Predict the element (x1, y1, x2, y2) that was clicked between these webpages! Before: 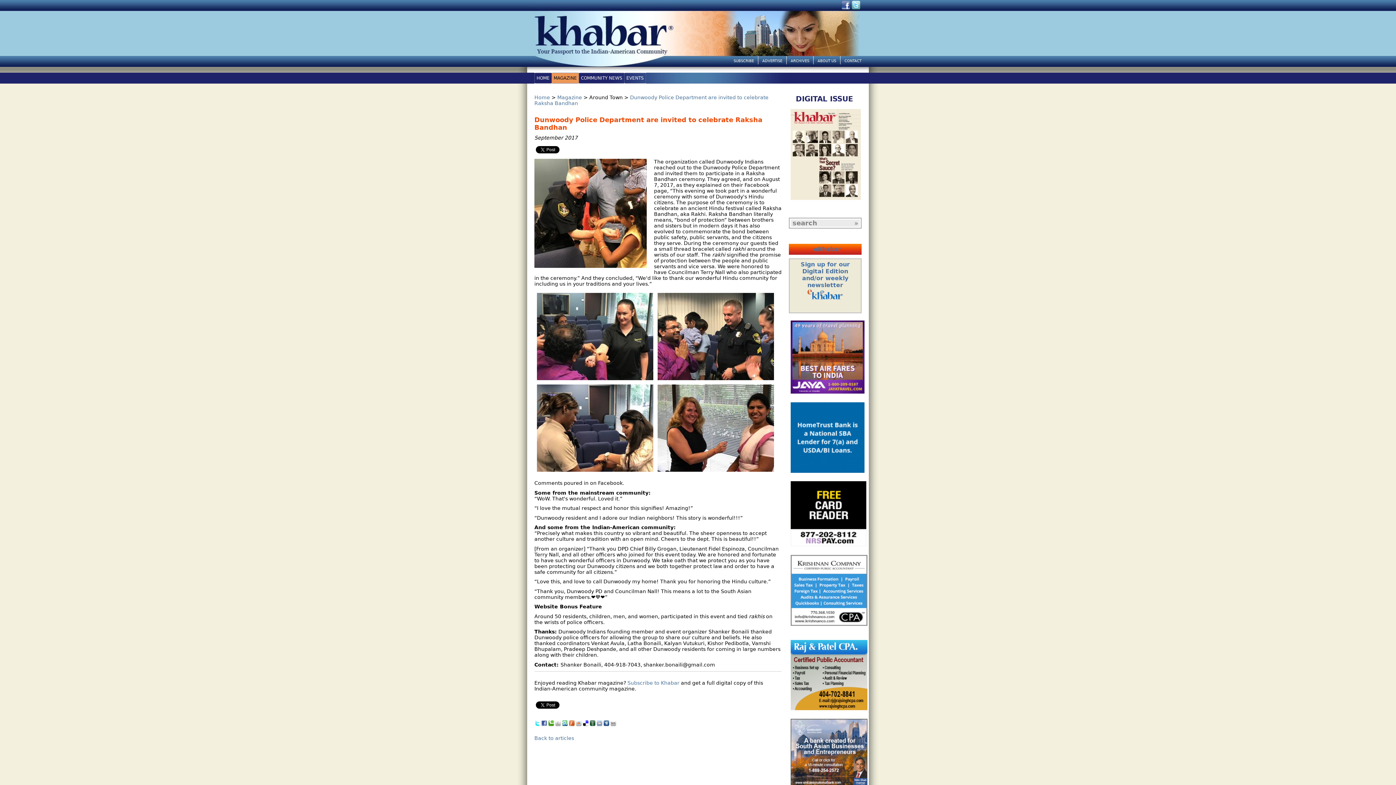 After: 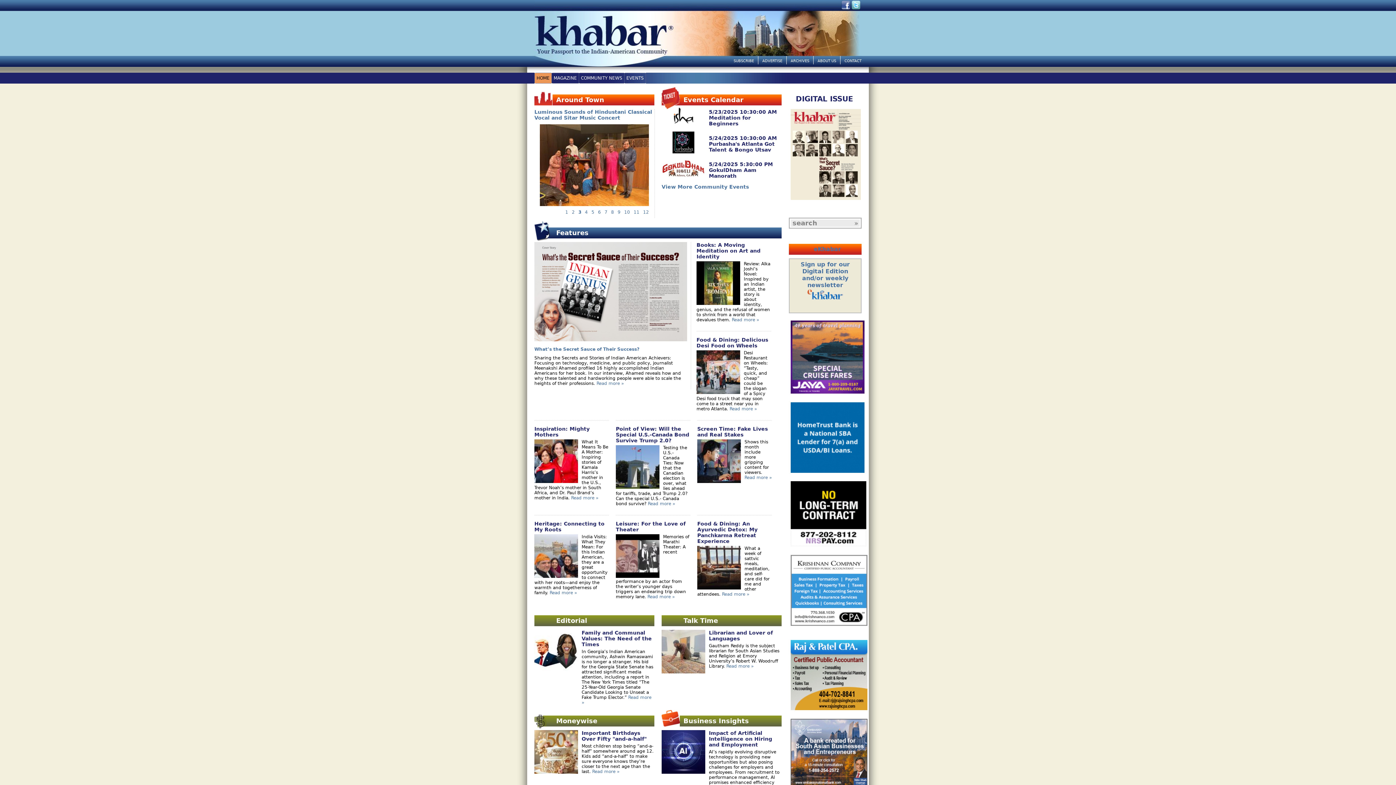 Action: label: HOME bbox: (534, 73, 551, 83)